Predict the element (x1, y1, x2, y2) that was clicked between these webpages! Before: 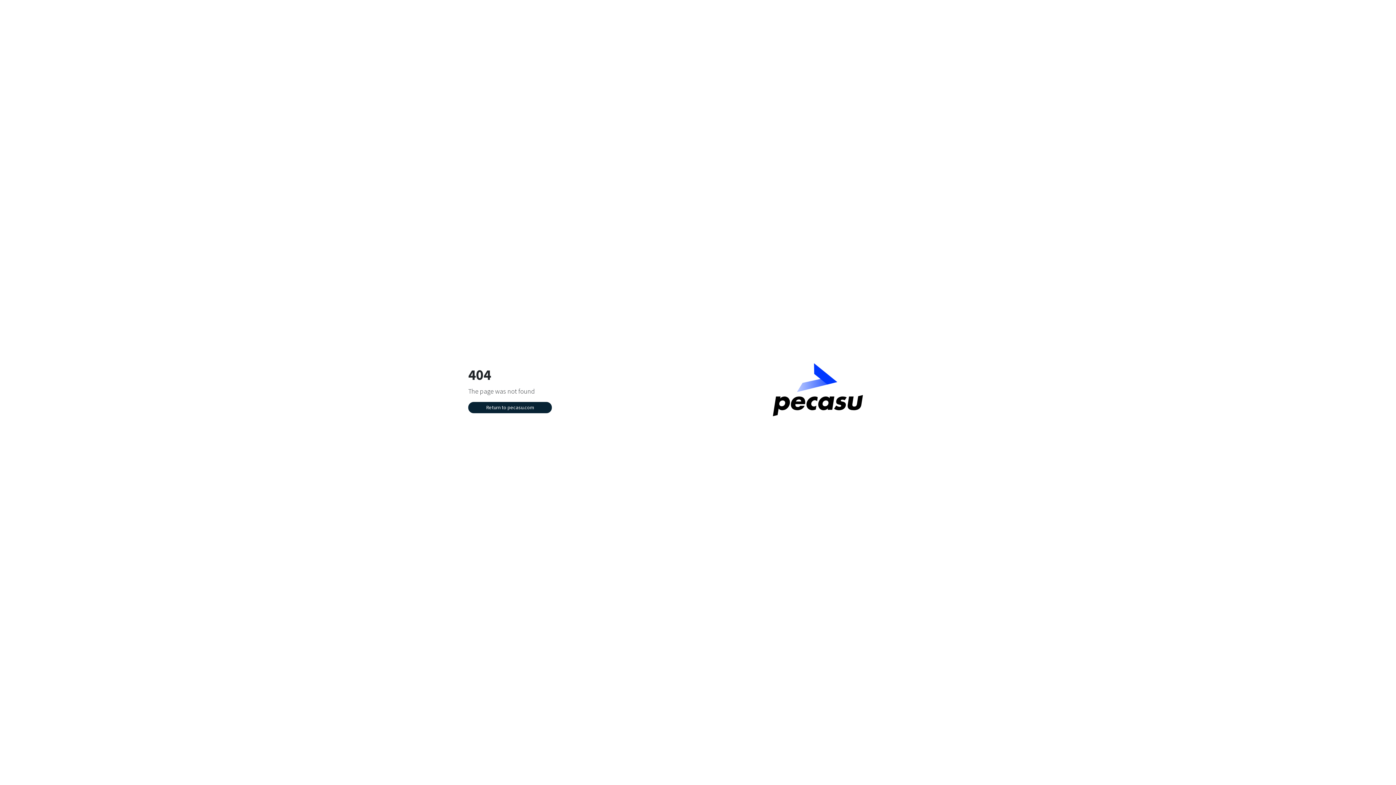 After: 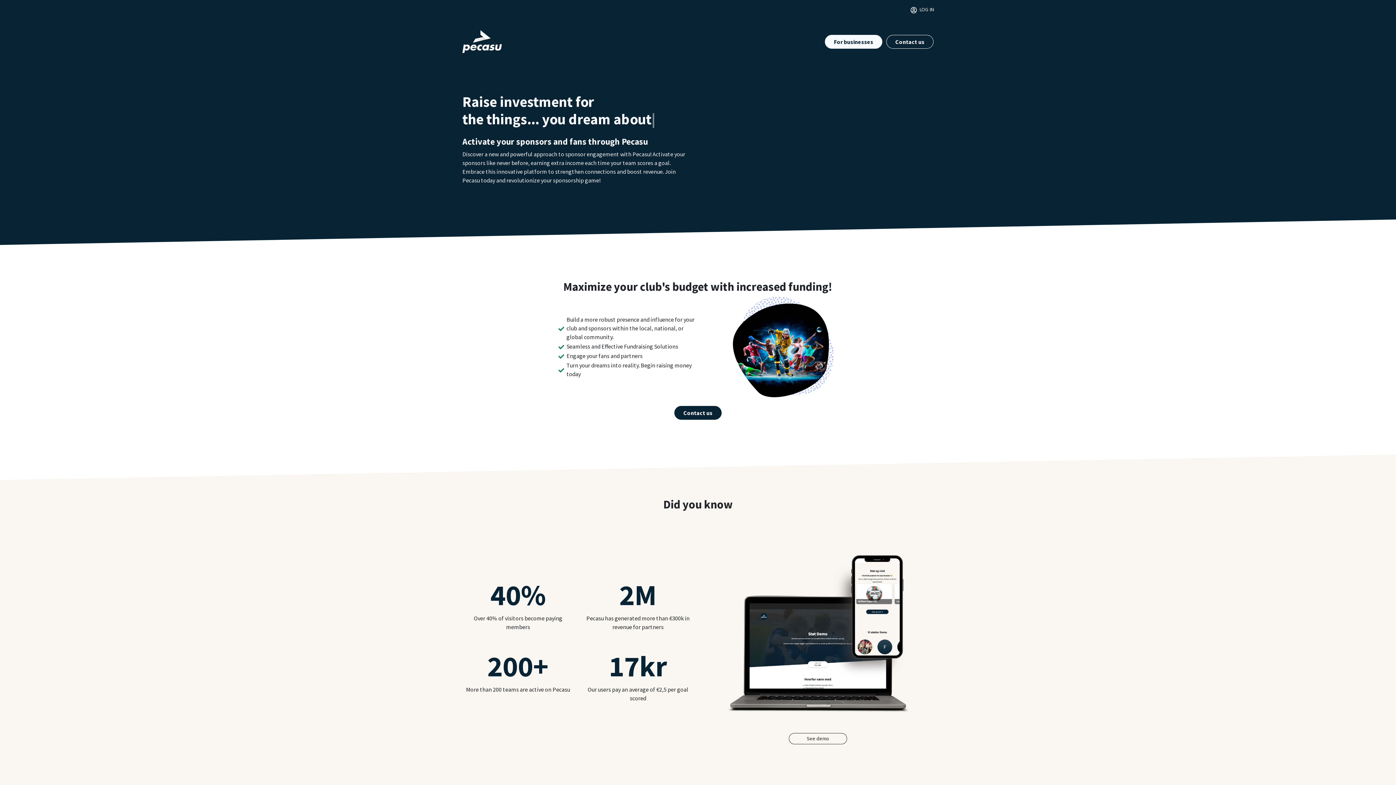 Action: bbox: (773, 385, 863, 392)